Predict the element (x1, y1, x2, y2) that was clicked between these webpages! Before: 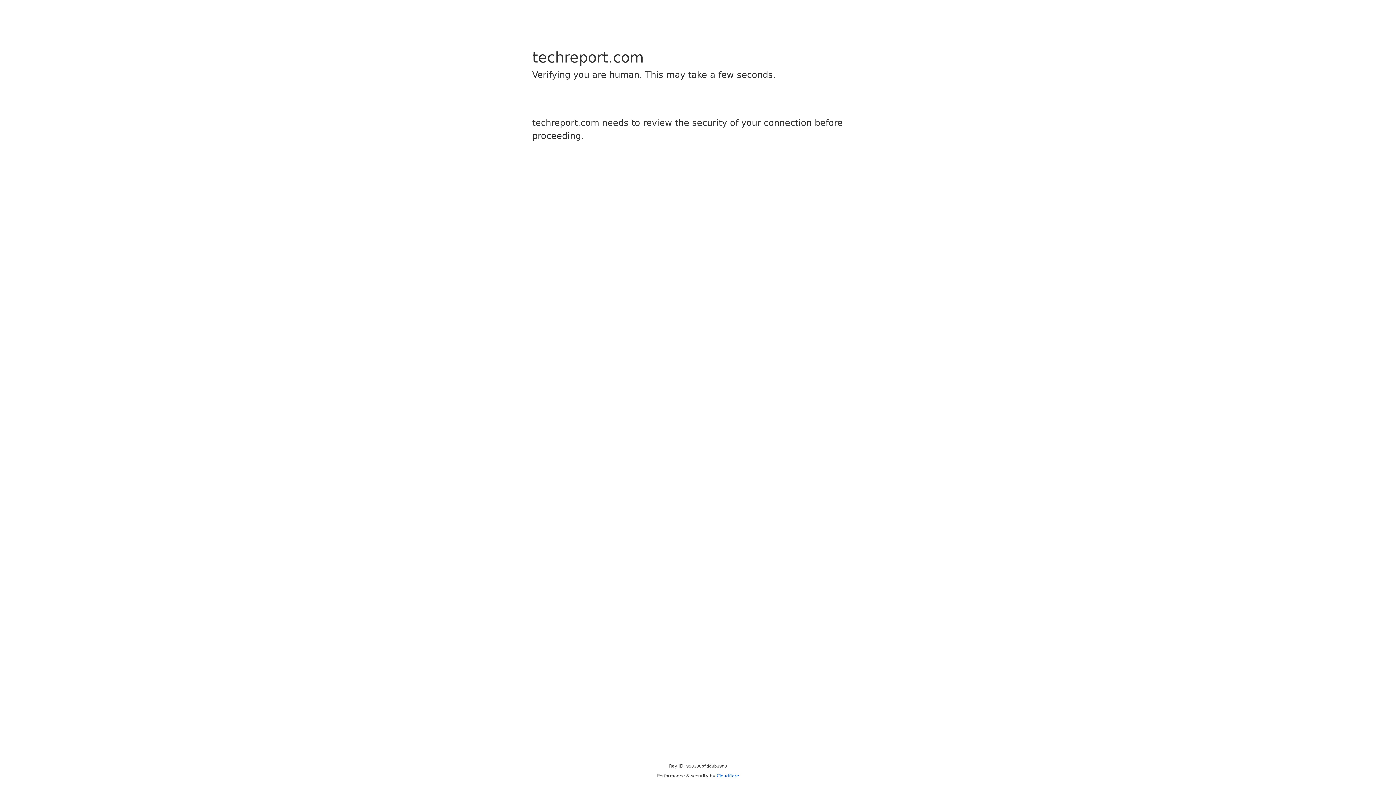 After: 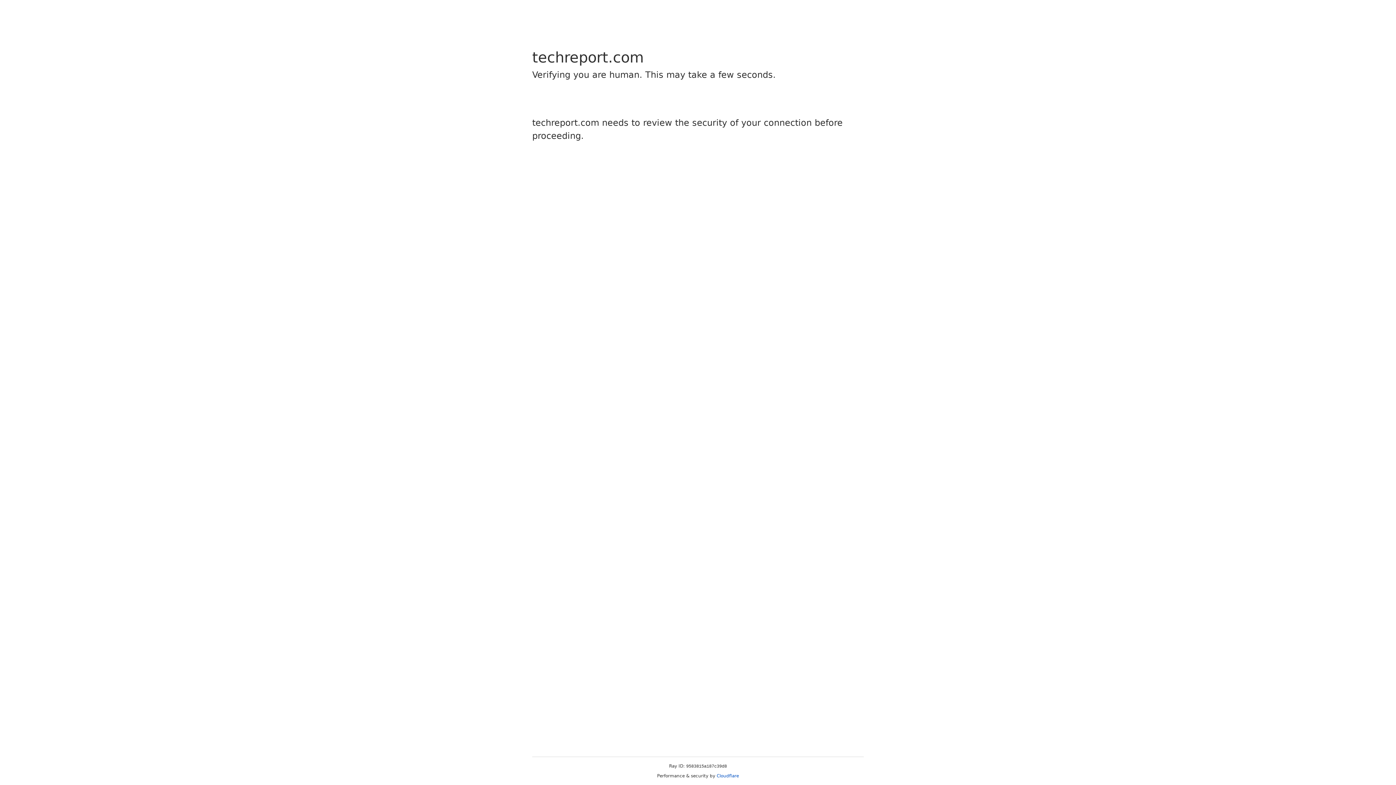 Action: label: Cloudflare bbox: (716, 773, 739, 778)